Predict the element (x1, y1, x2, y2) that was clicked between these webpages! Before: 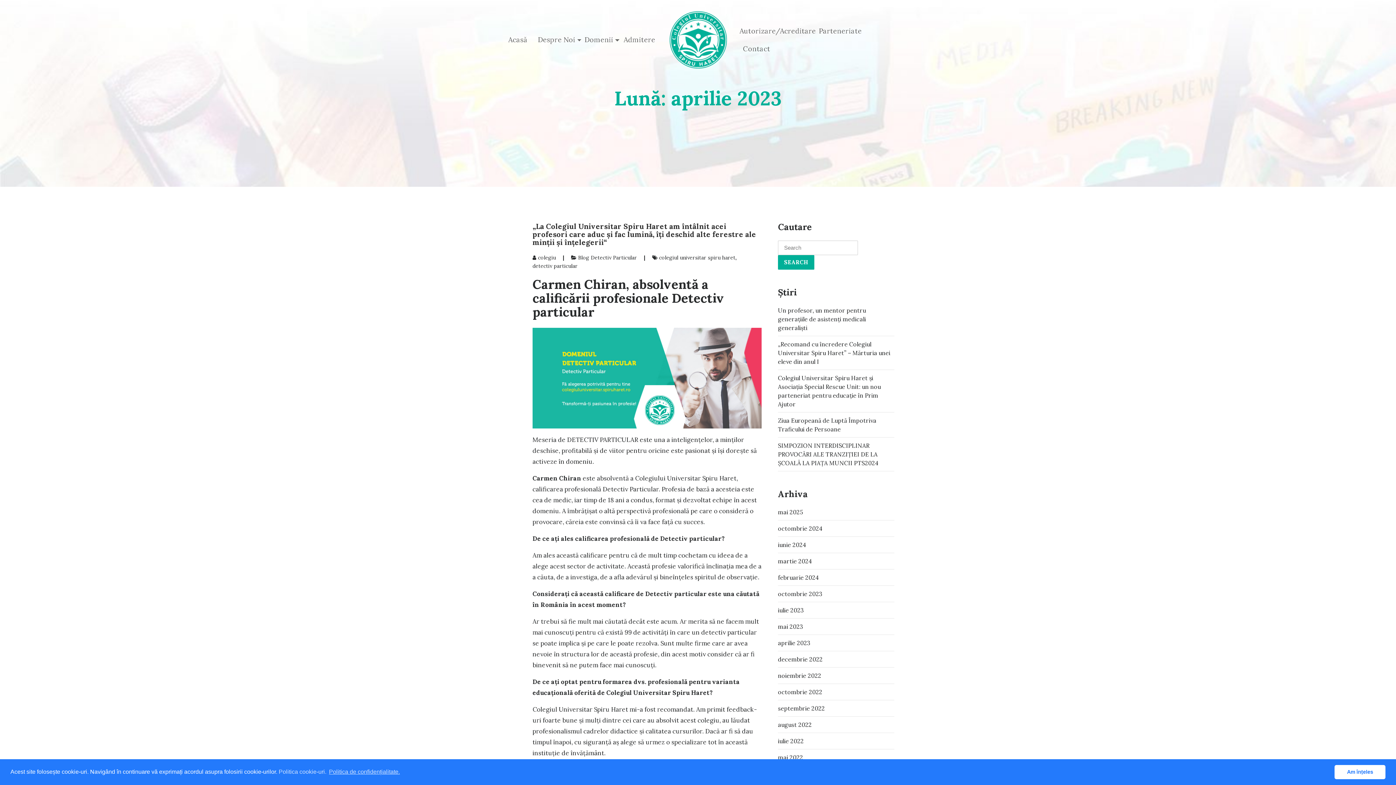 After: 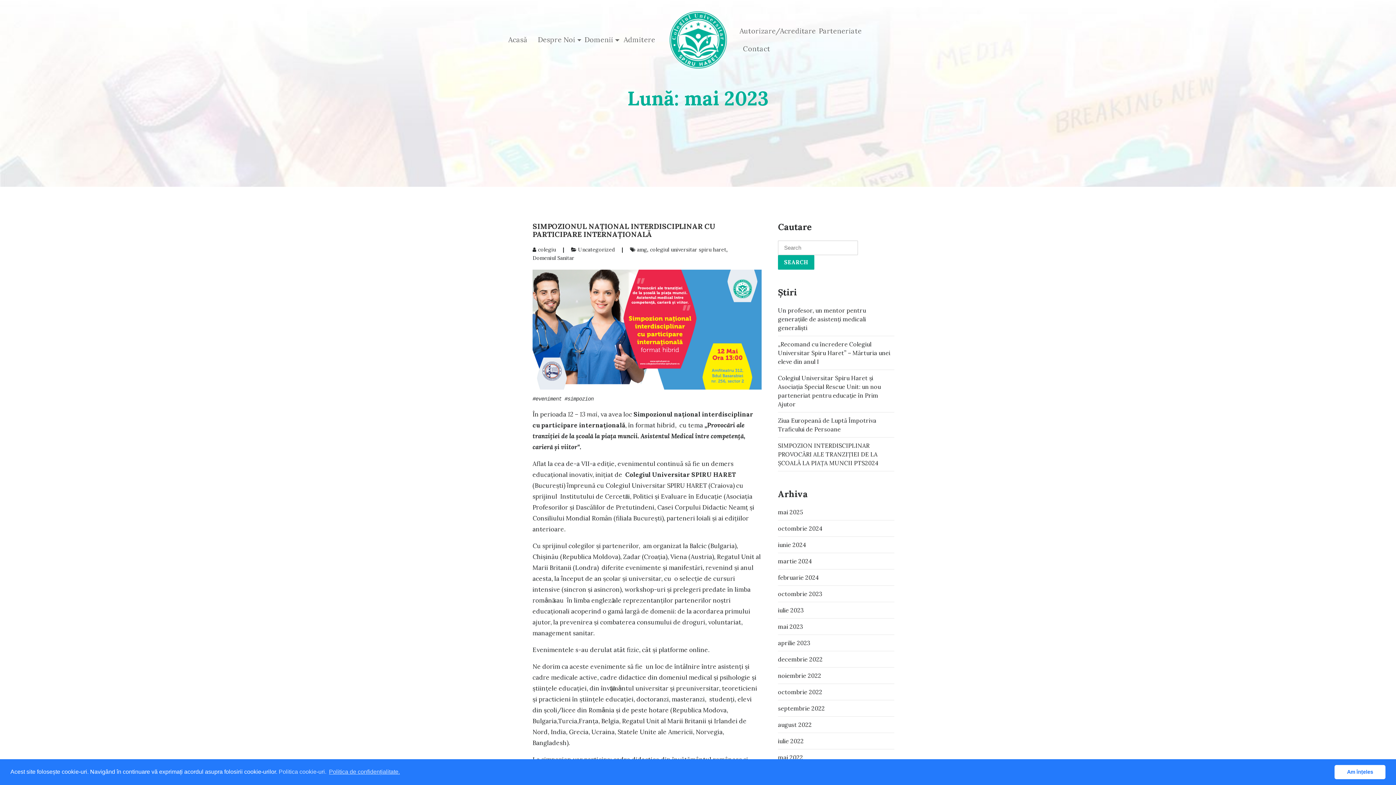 Action: label: mai 2023 bbox: (778, 622, 803, 634)